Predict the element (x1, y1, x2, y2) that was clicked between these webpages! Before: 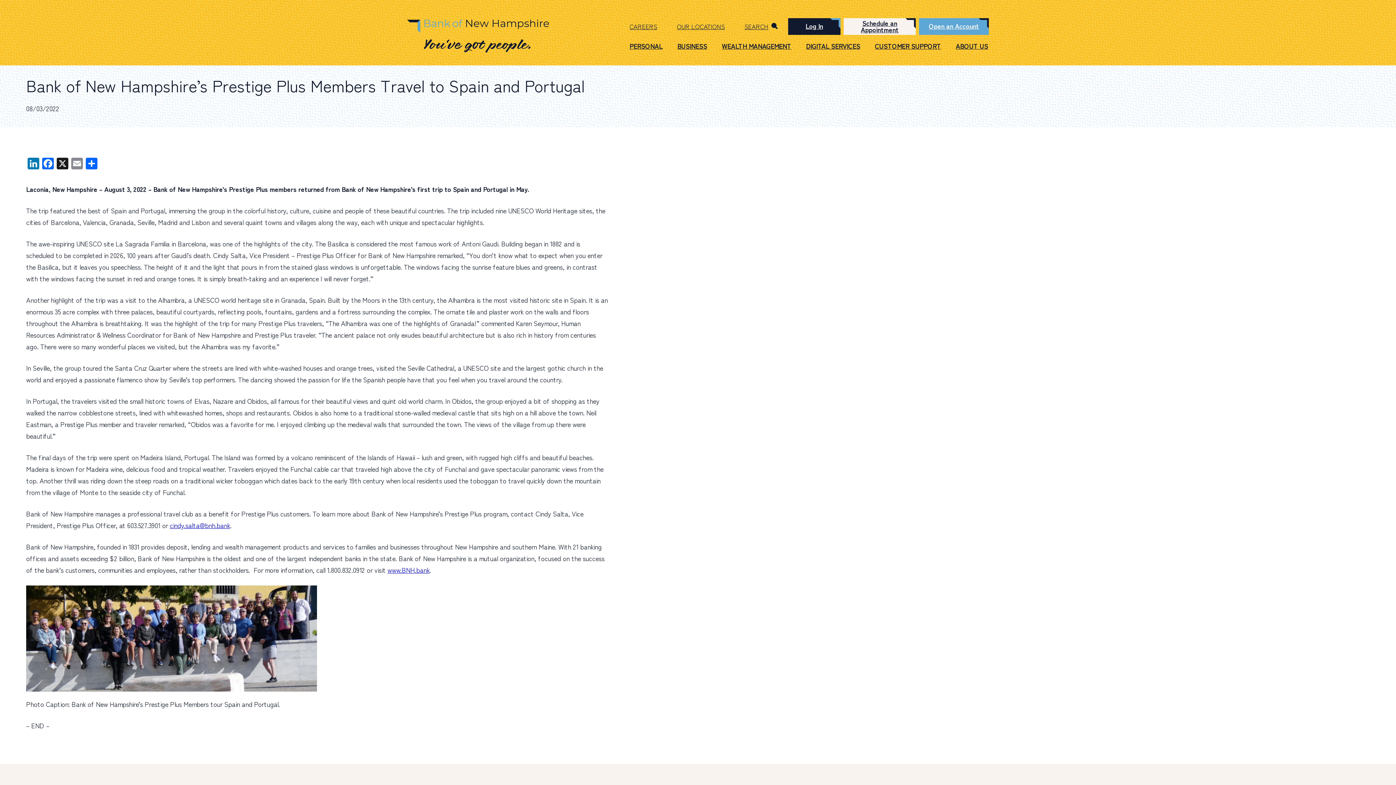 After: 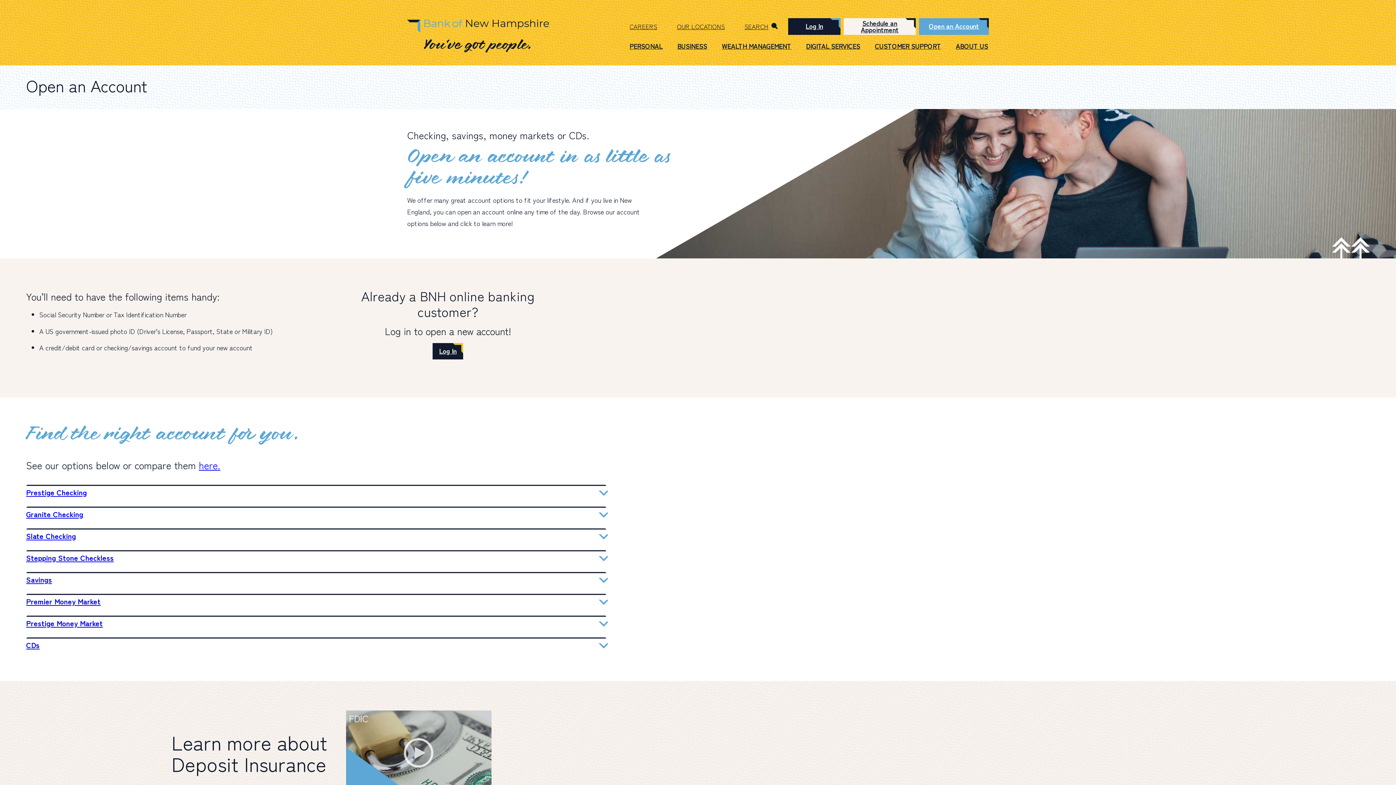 Action: label: Open an Account bbox: (919, 18, 989, 34)